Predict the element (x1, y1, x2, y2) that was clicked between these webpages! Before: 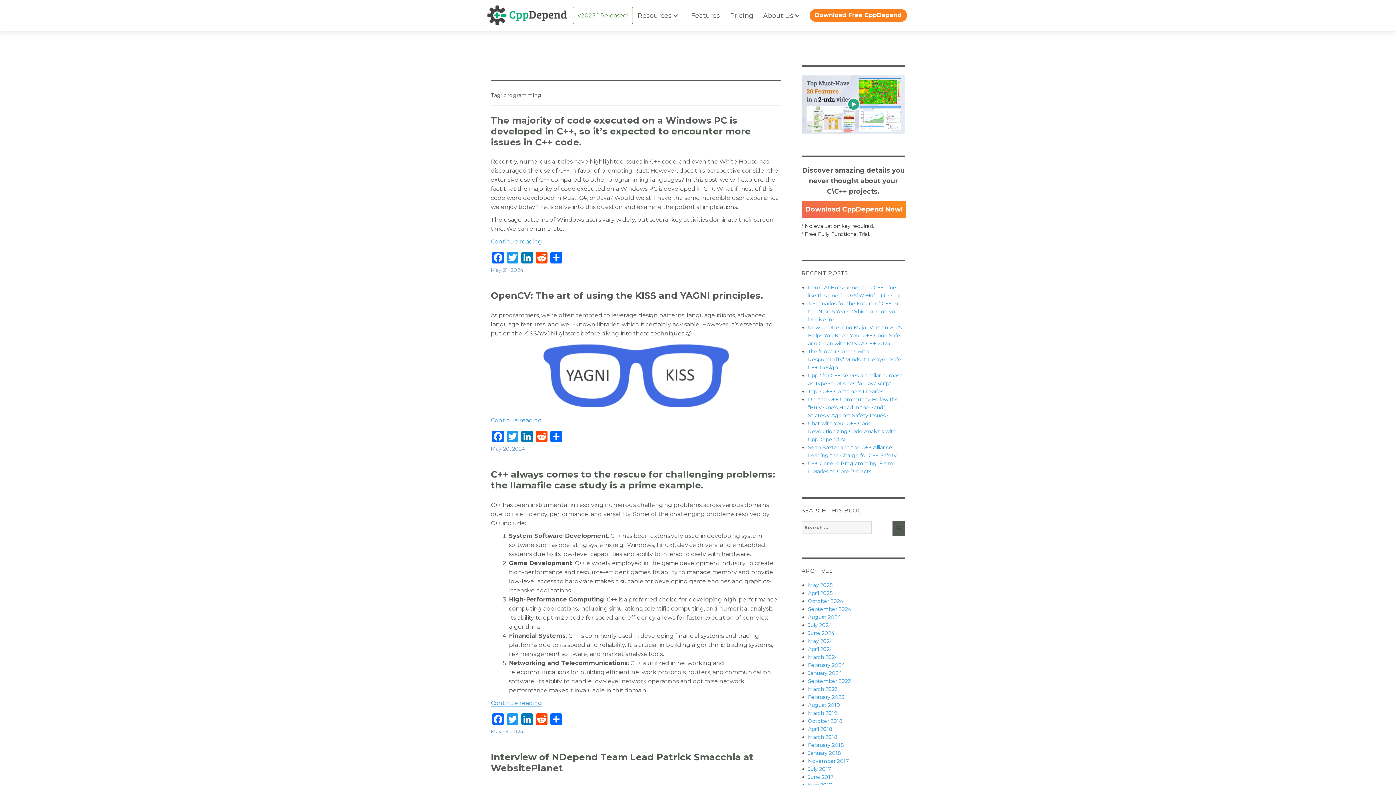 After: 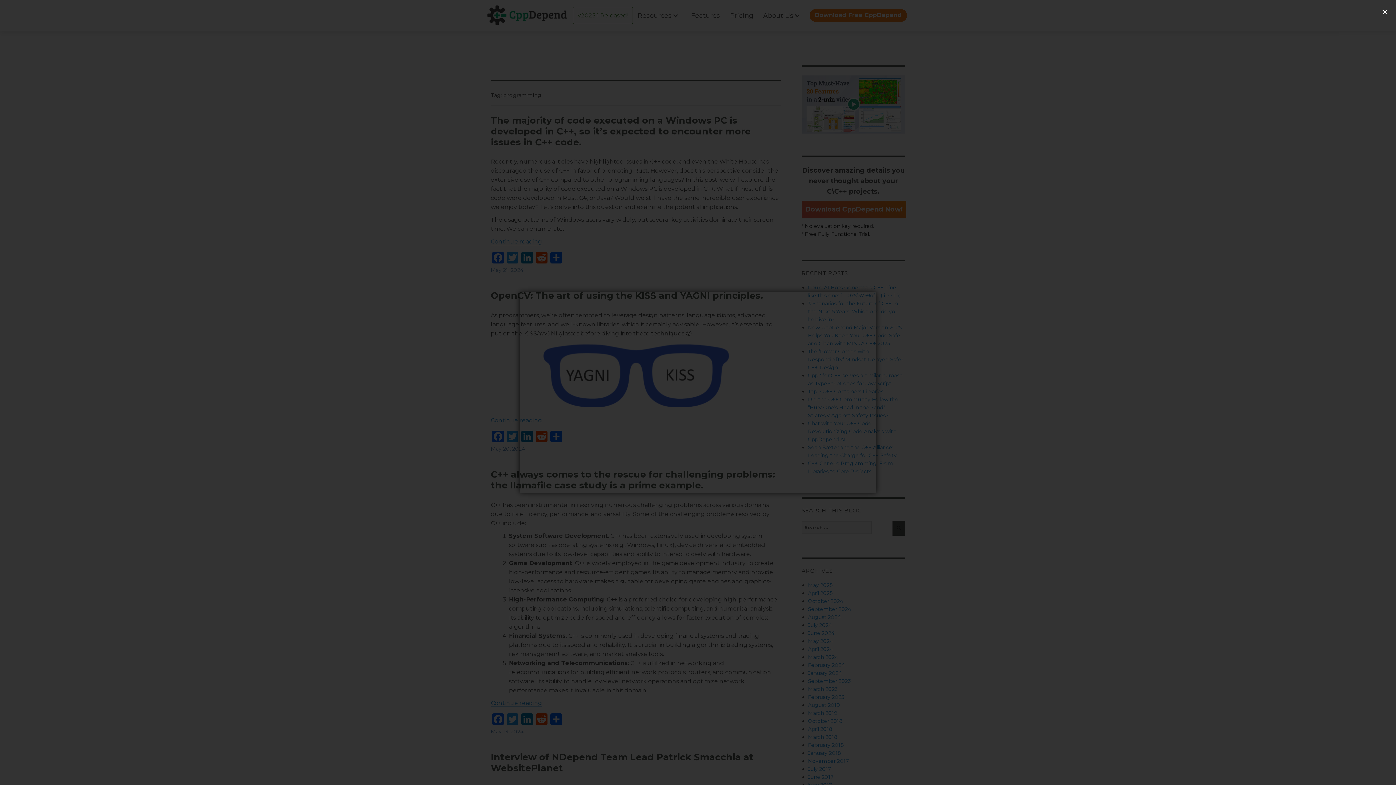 Action: bbox: (801, 75, 905, 133)